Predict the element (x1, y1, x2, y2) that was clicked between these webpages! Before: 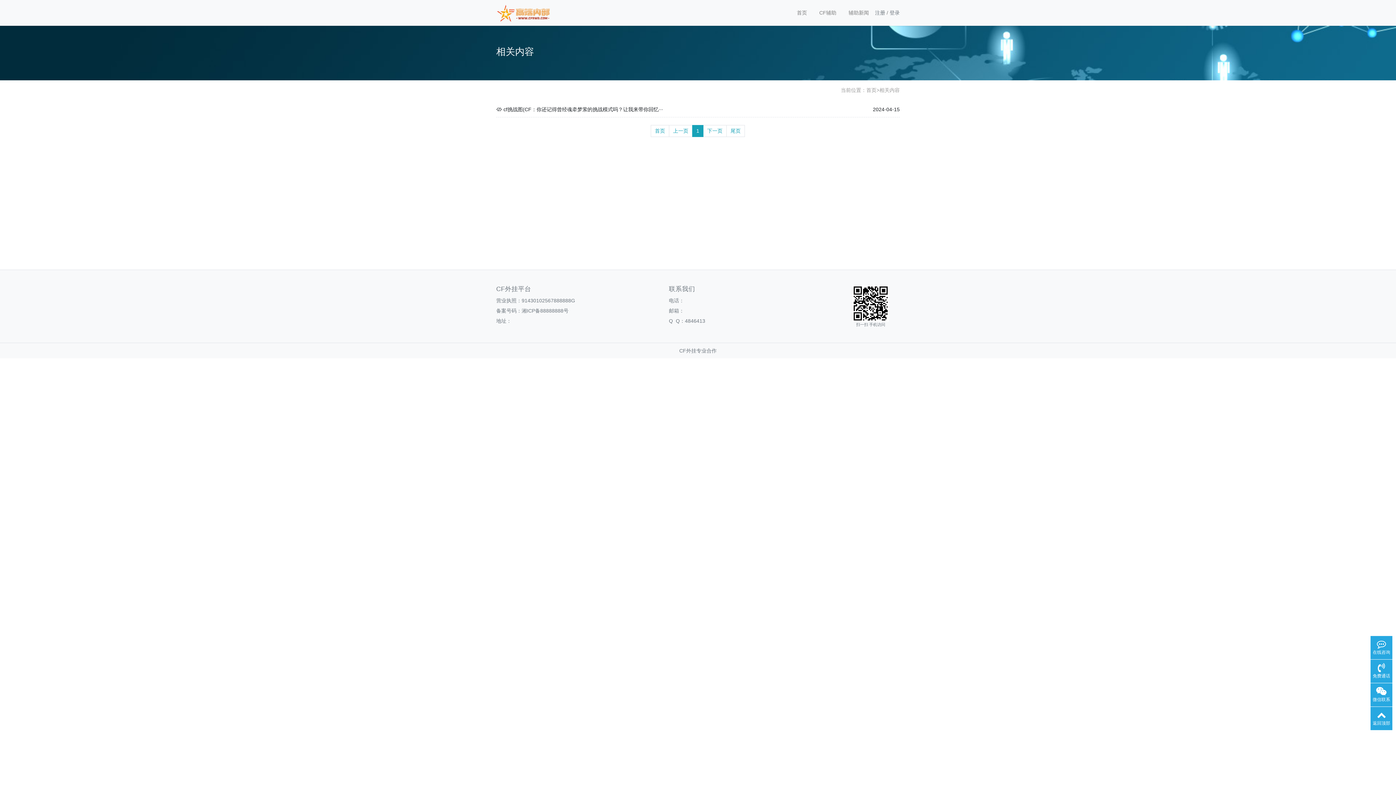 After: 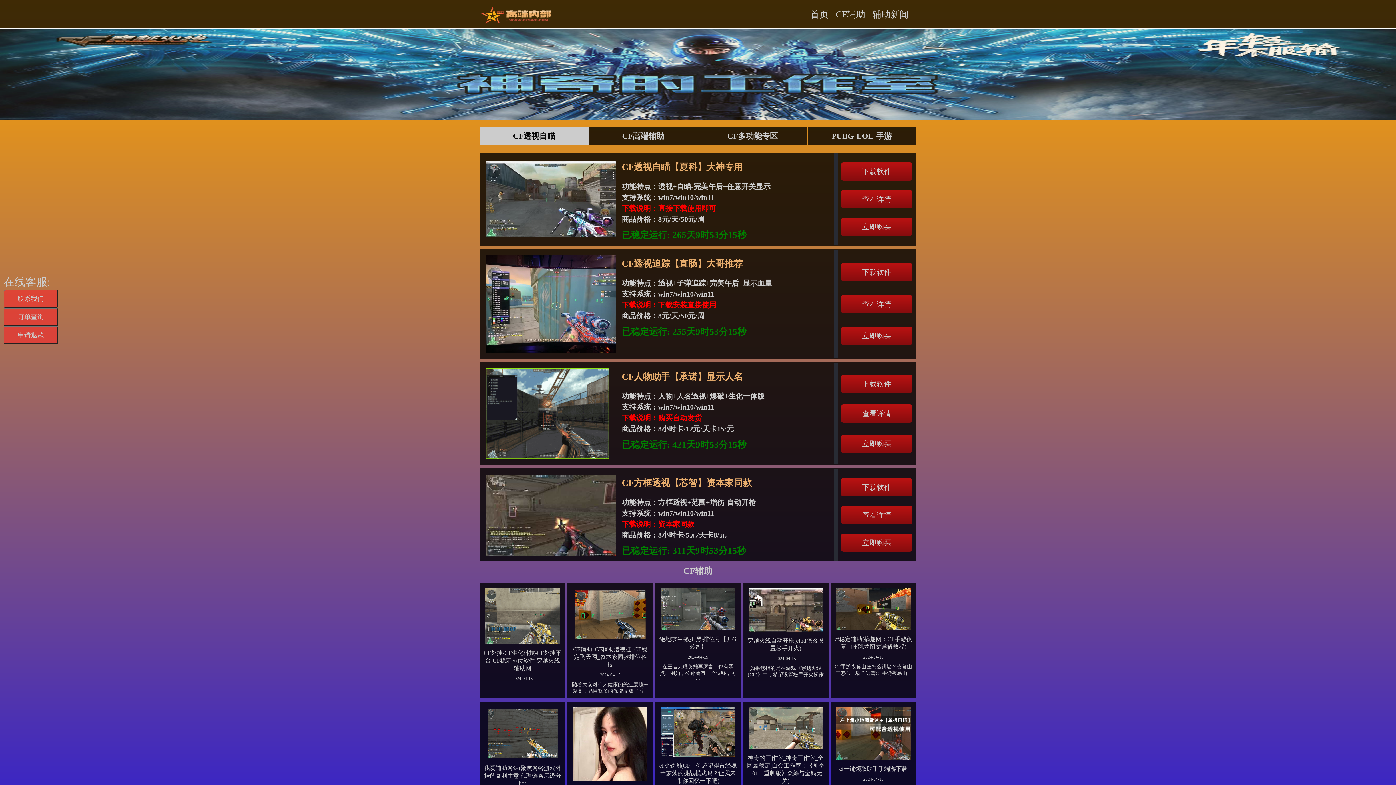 Action: bbox: (879, 87, 900, 93) label: 相关内容